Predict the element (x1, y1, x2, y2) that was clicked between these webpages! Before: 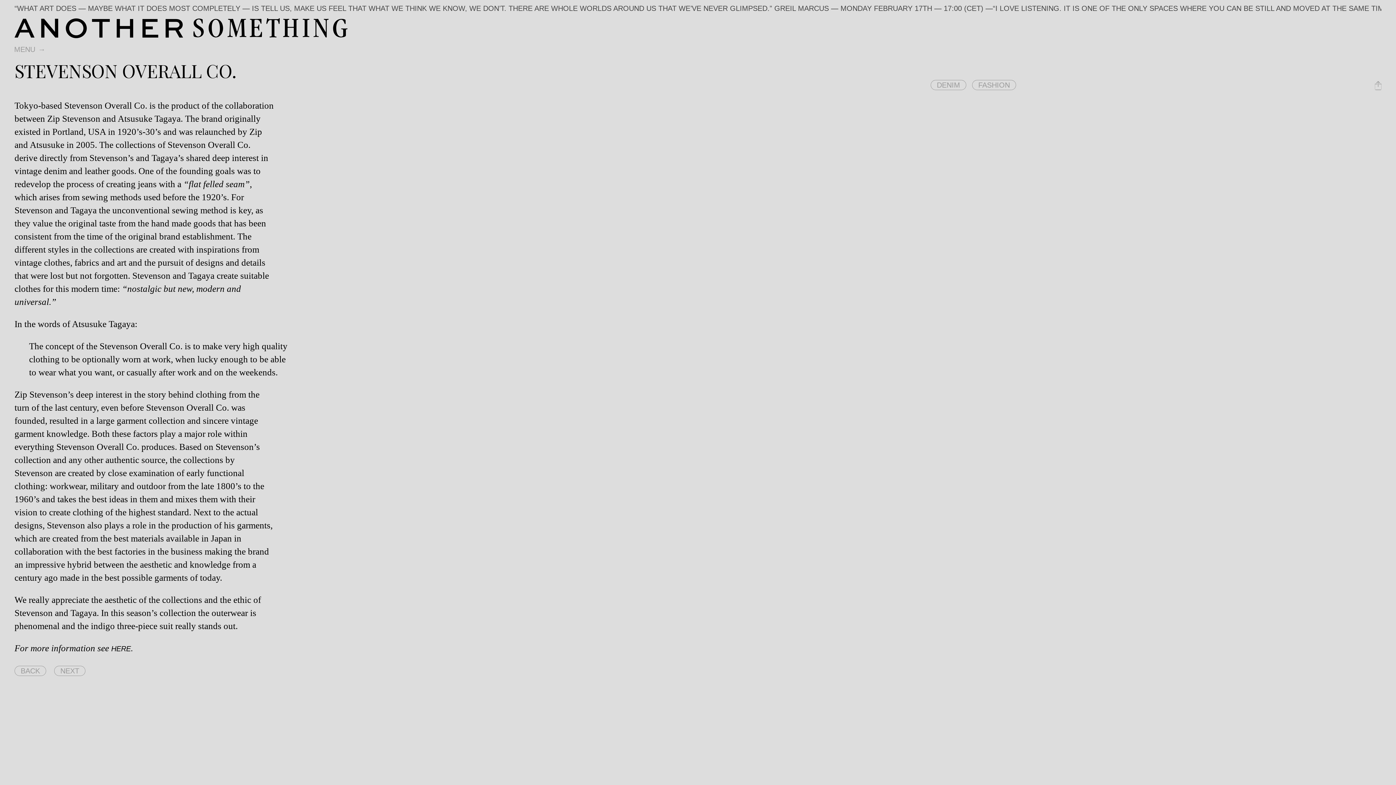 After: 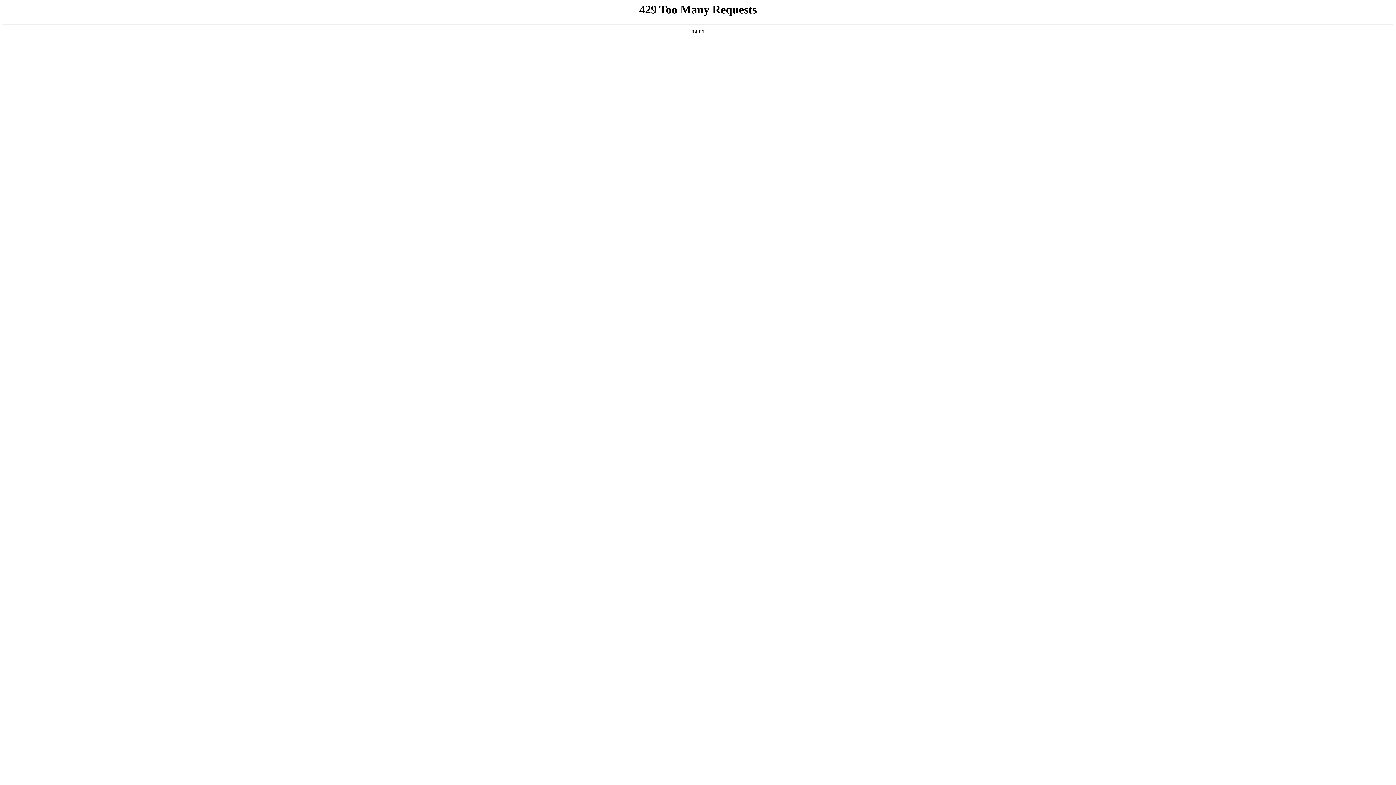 Action: label: DENIM bbox: (930, 80, 966, 90)